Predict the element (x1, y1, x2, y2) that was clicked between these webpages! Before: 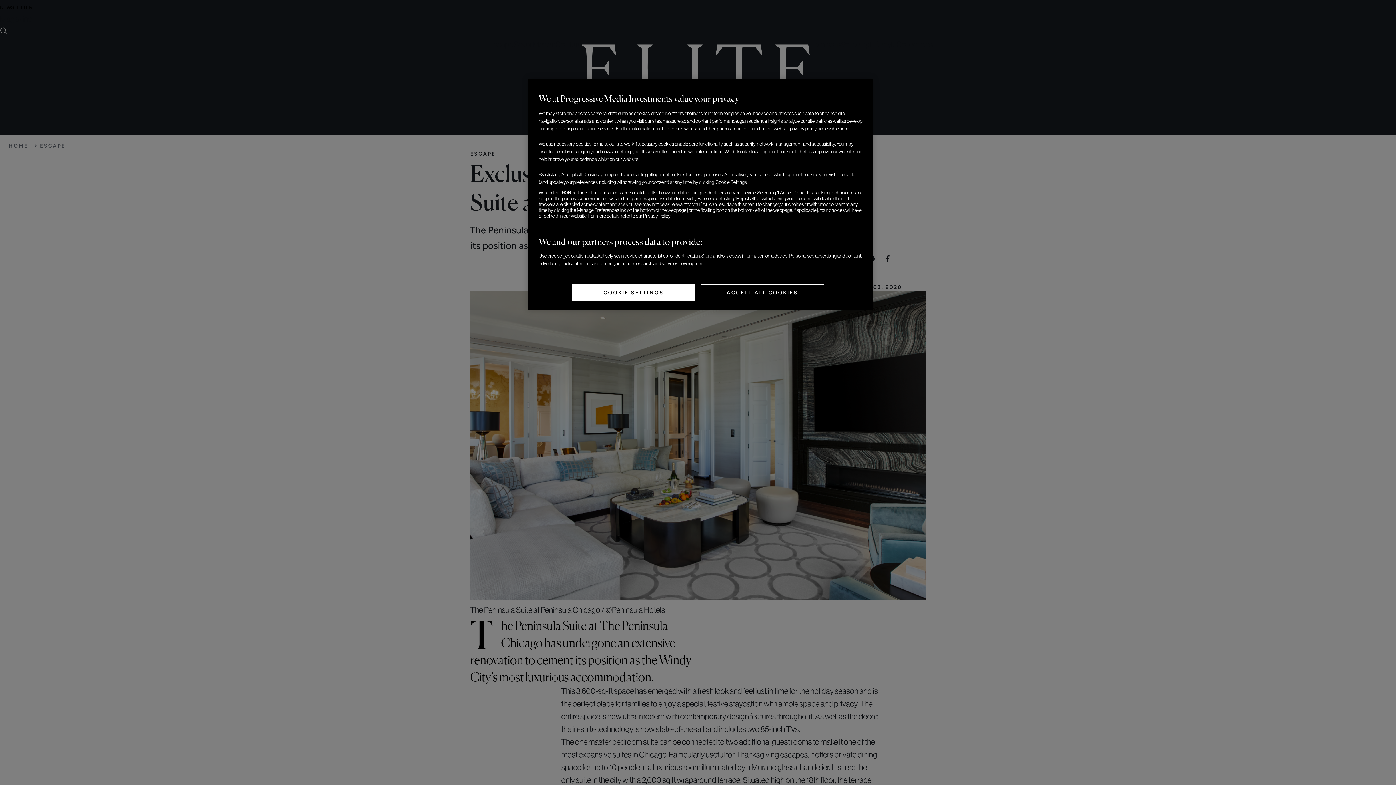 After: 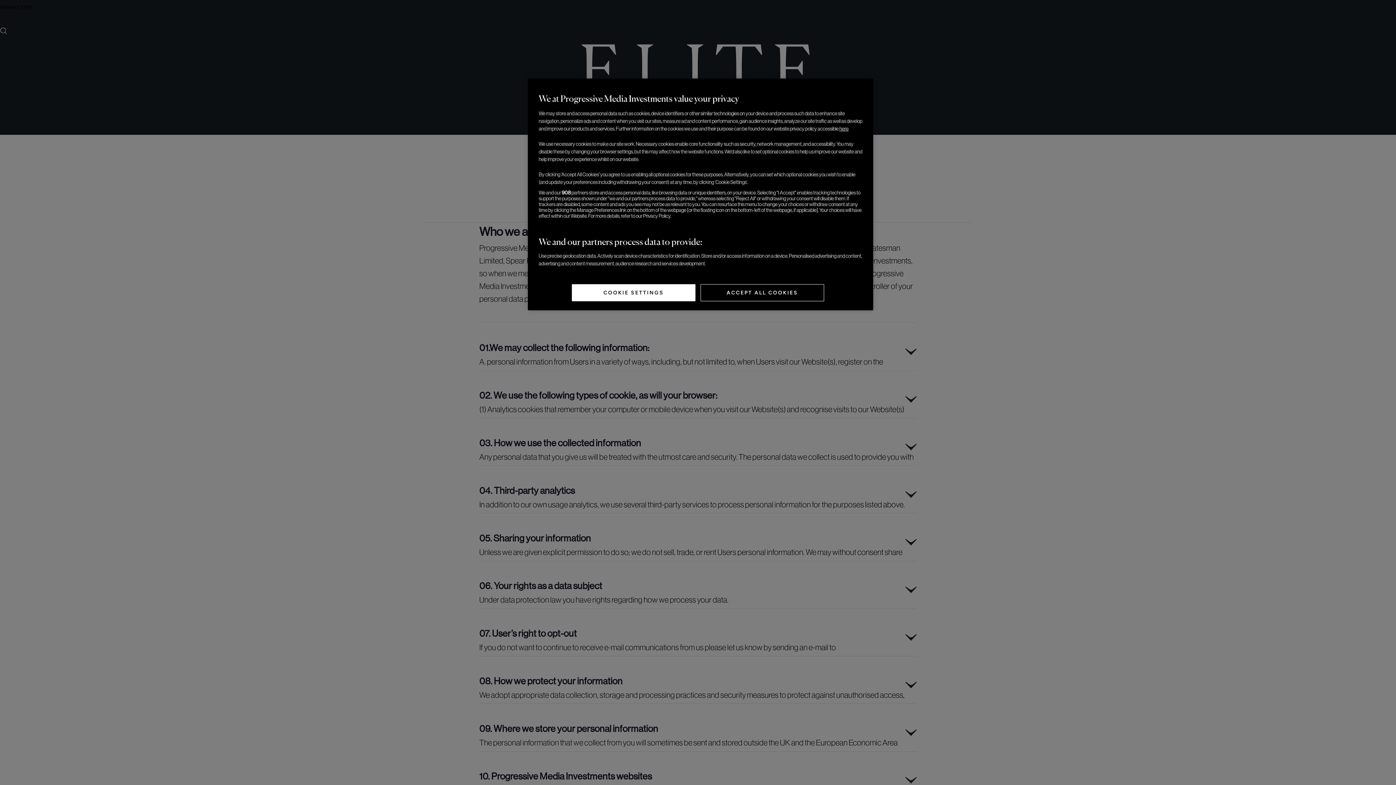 Action: label: here bbox: (839, 125, 848, 131)